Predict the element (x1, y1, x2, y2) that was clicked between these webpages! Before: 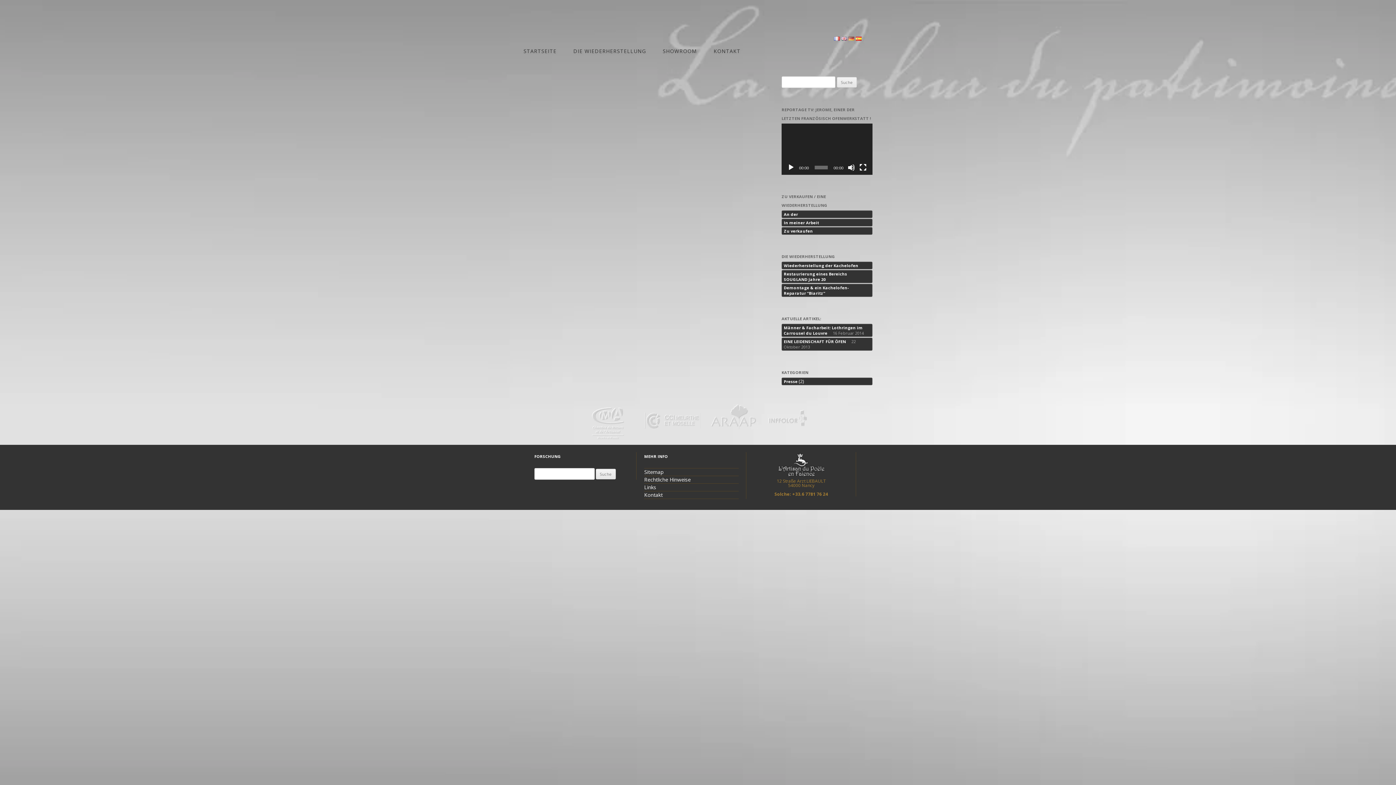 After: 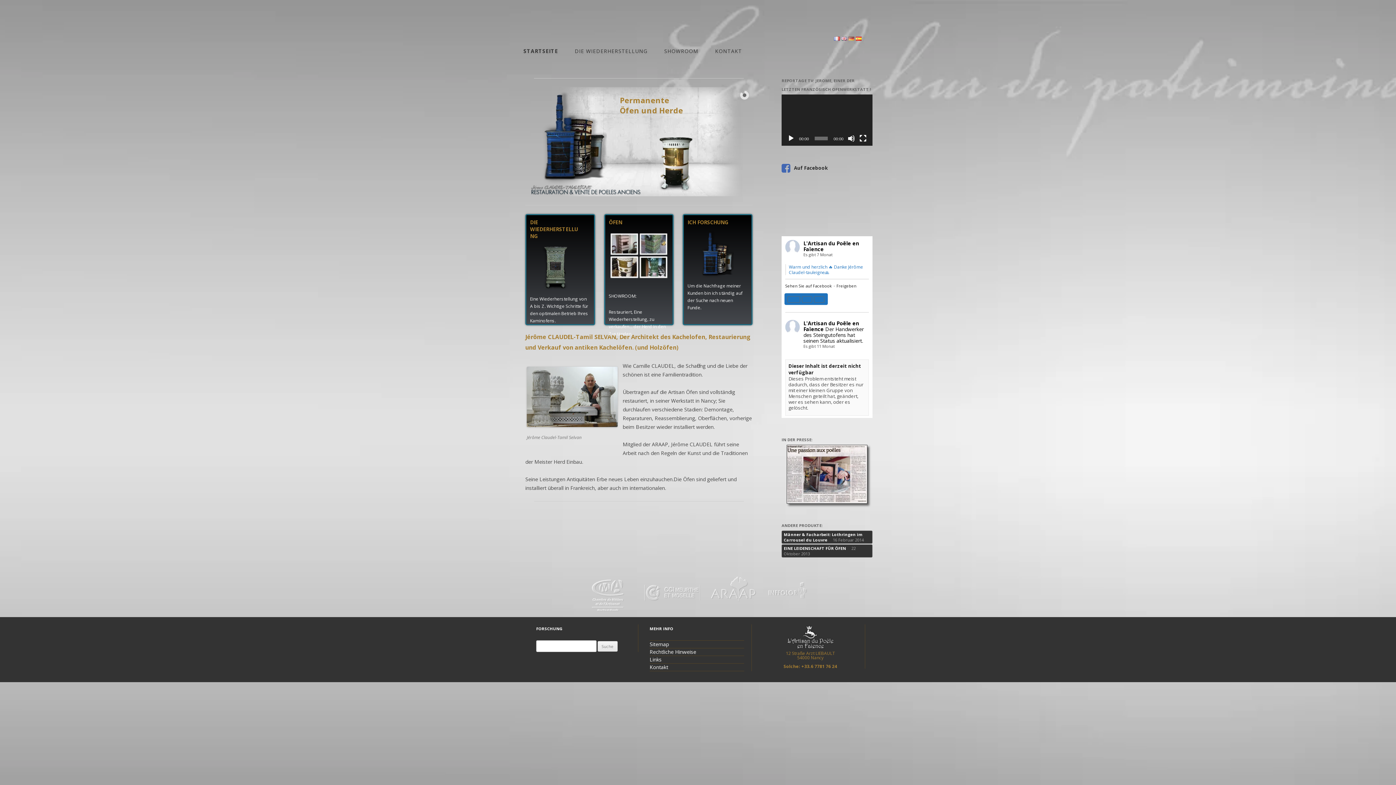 Action: label: STARTSEITE bbox: (523, 48, 556, 58)